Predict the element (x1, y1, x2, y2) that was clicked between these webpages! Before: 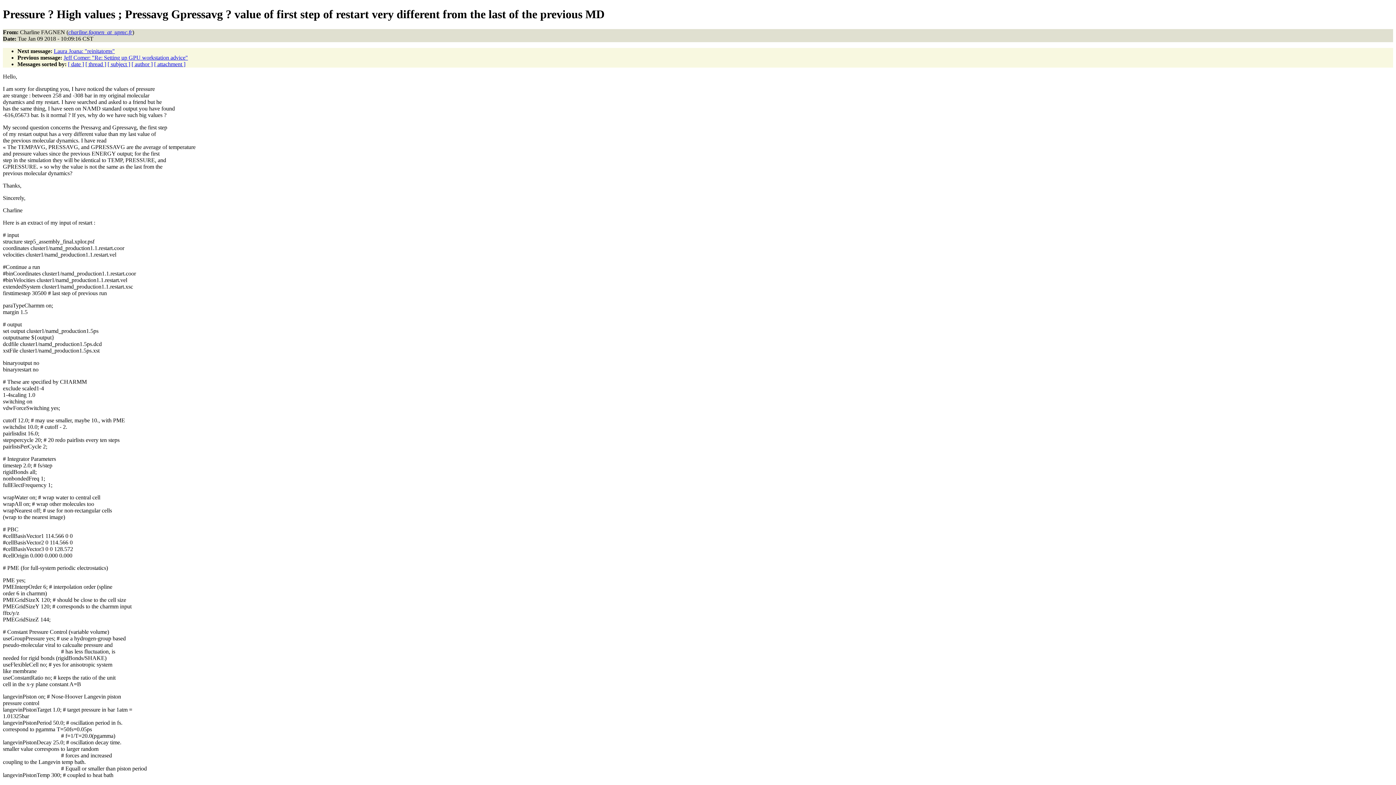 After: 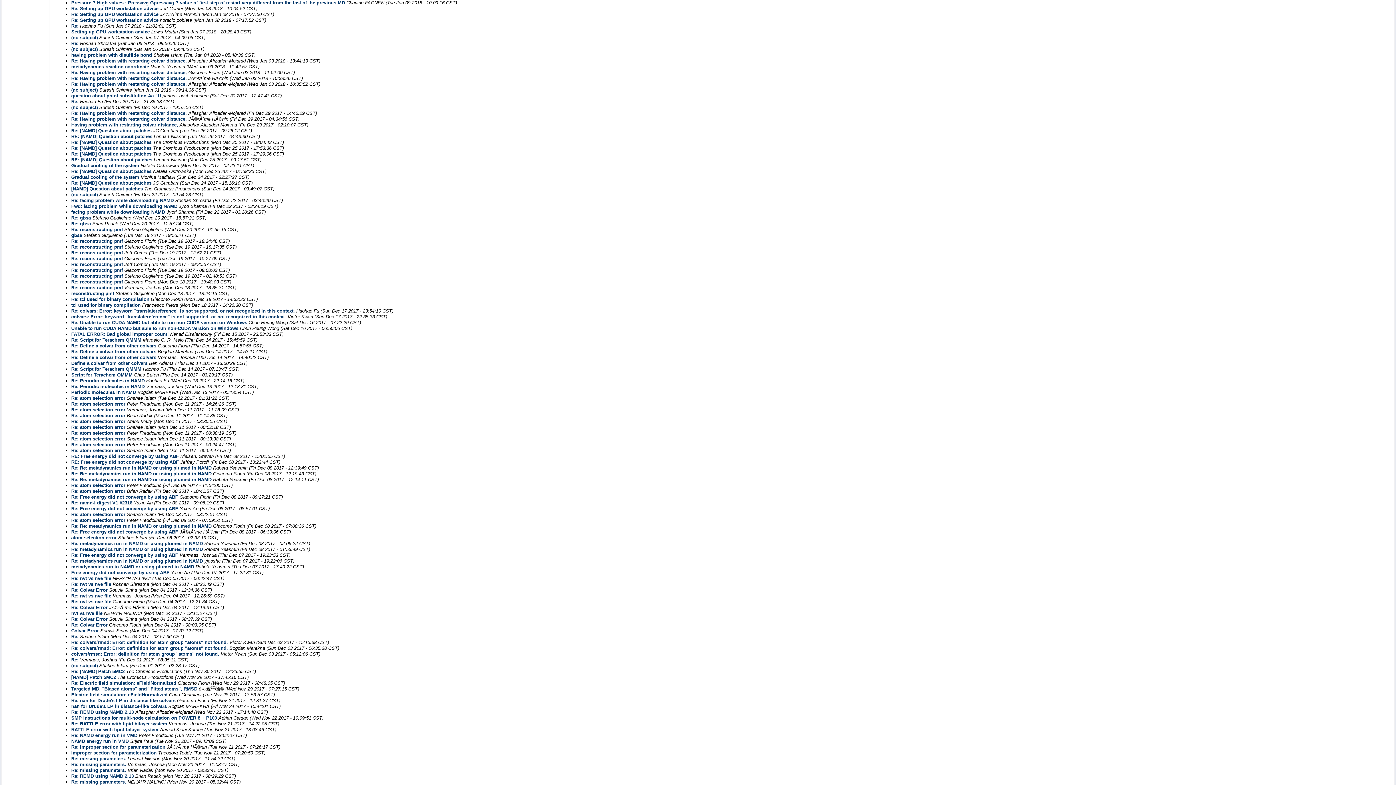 Action: label: [ date ] bbox: (68, 61, 84, 67)